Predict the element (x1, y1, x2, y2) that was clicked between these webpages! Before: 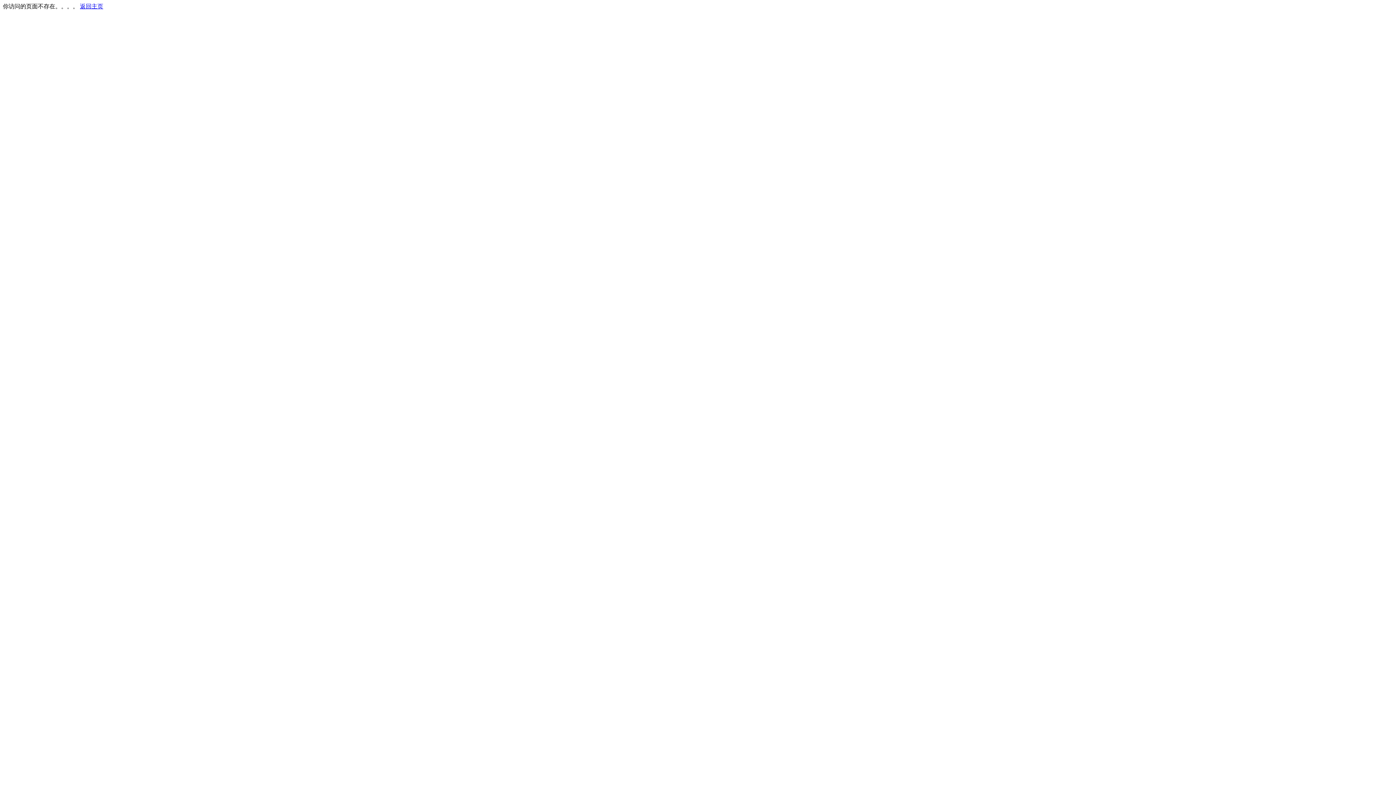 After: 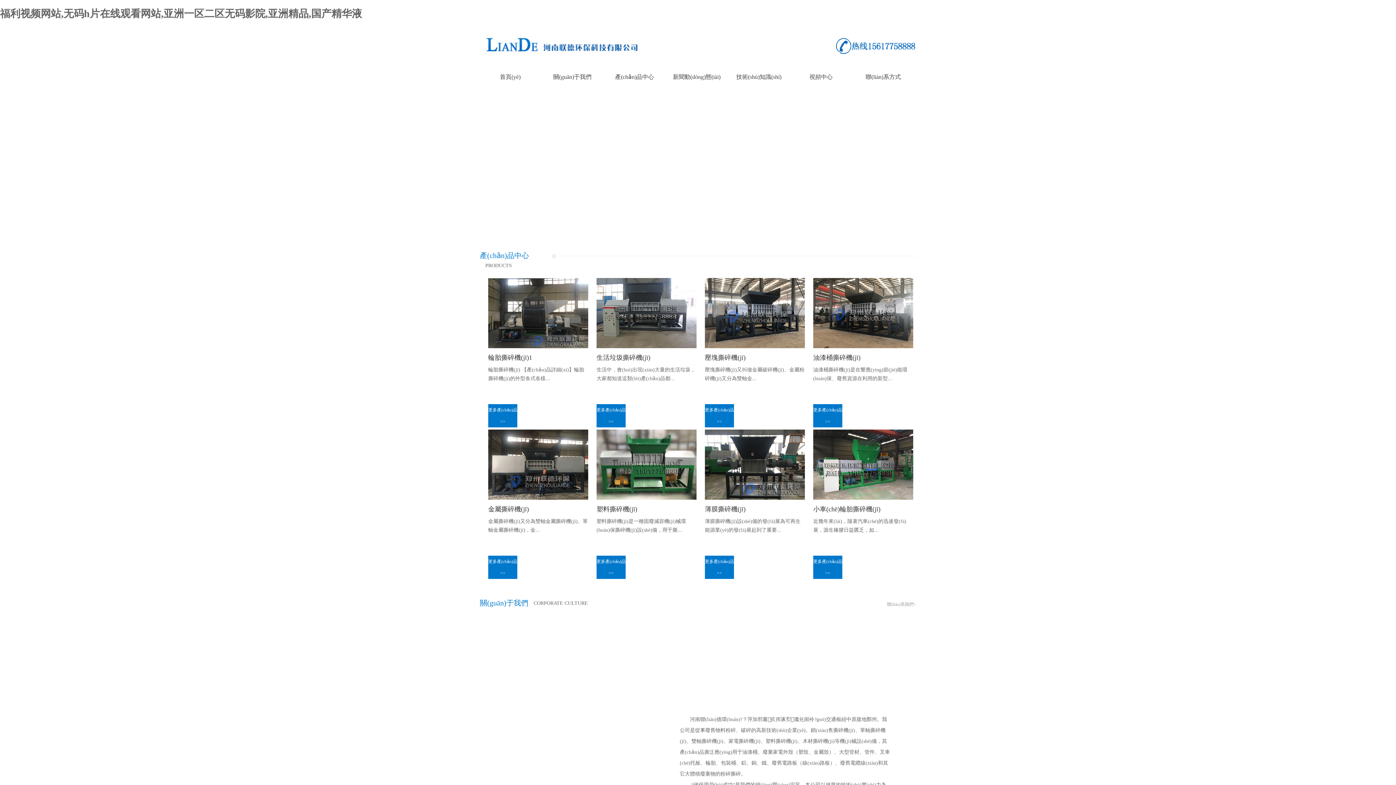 Action: label: 返回主页 bbox: (80, 3, 103, 9)